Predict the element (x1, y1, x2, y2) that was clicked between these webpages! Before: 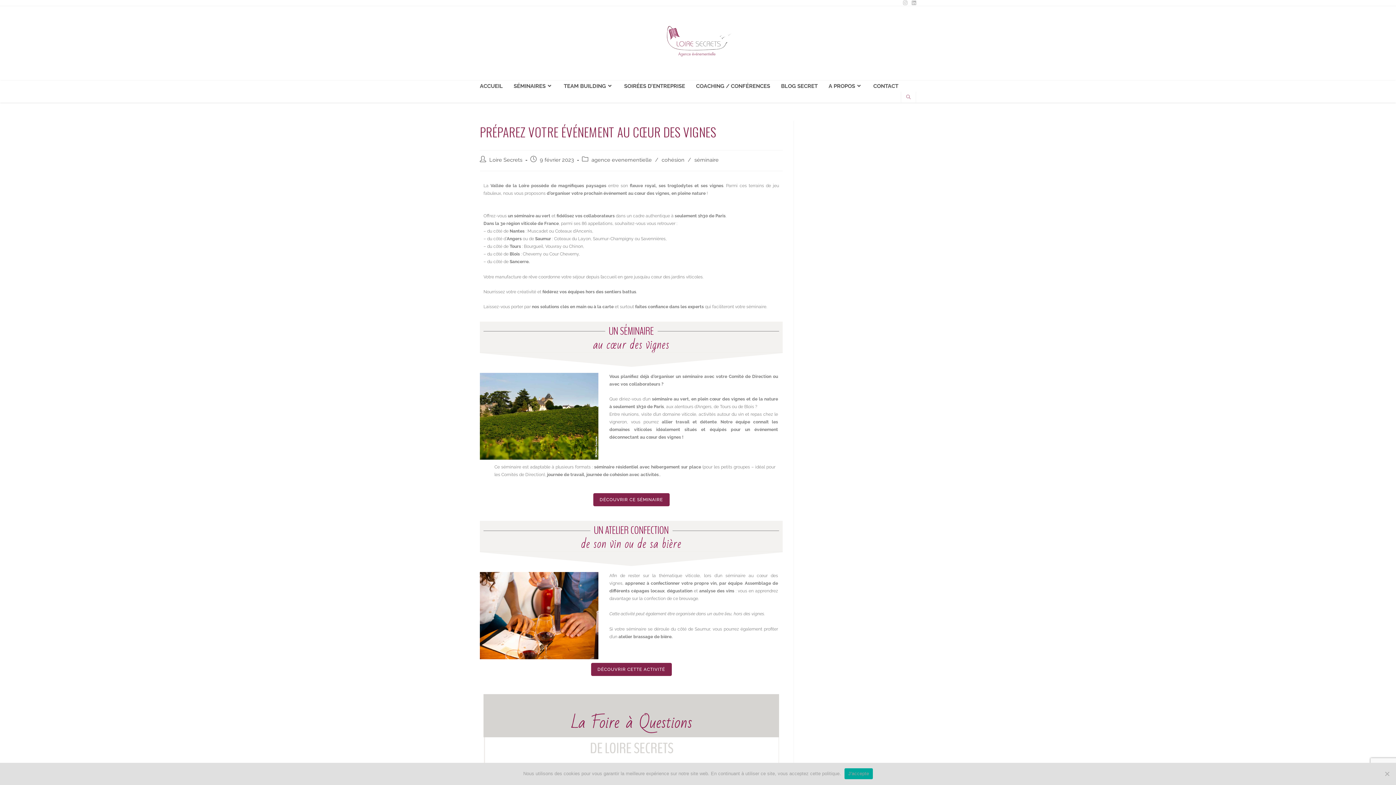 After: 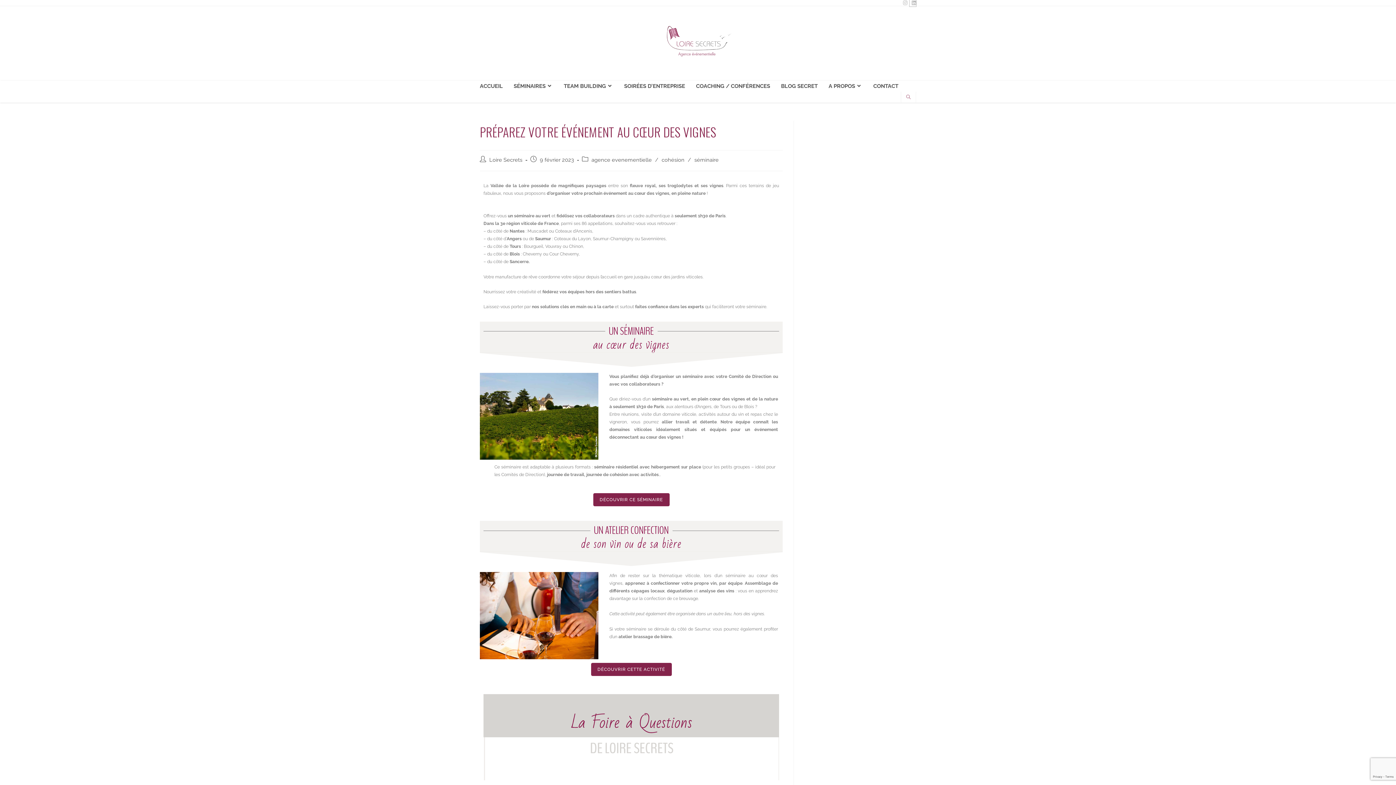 Action: bbox: (909, 0, 916, 6) label: LinkedIn (opens in a new tab)